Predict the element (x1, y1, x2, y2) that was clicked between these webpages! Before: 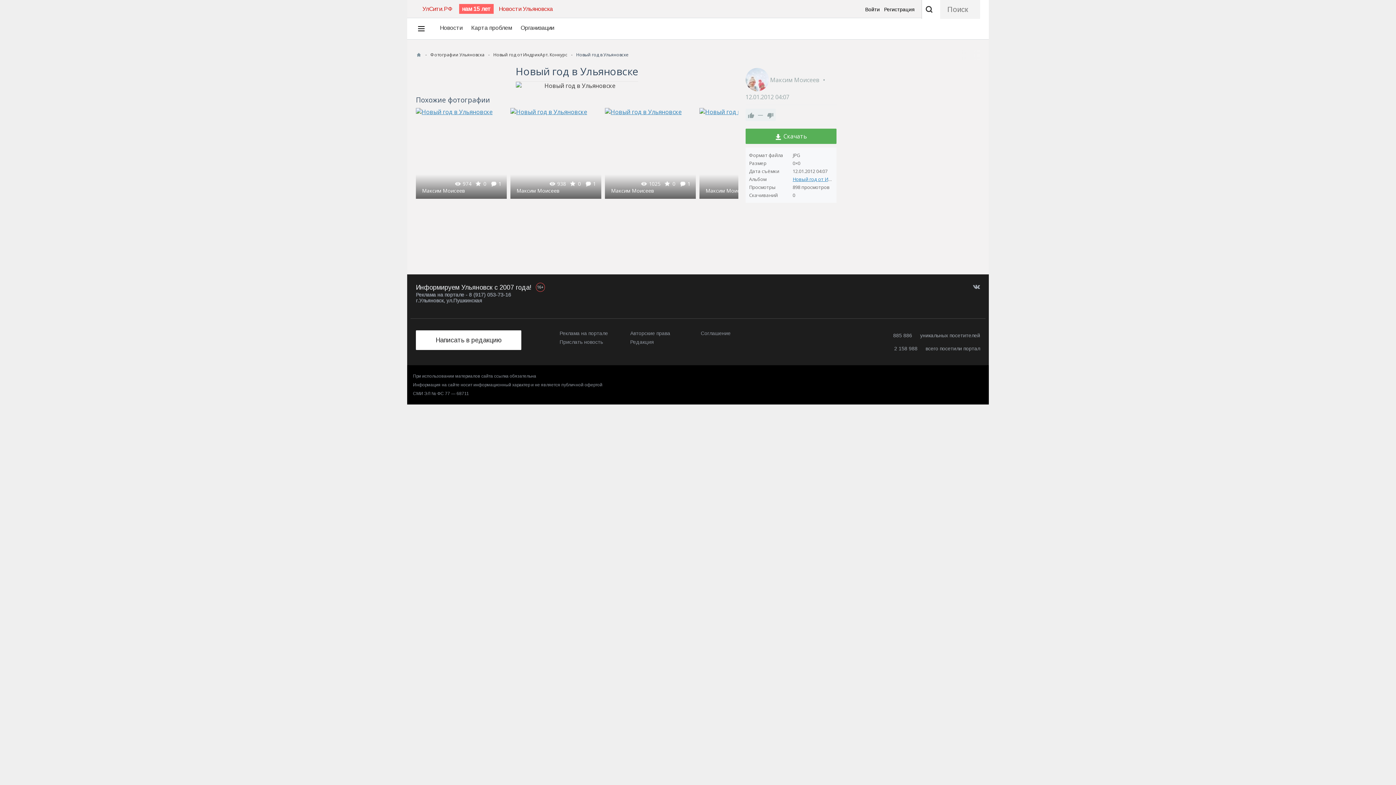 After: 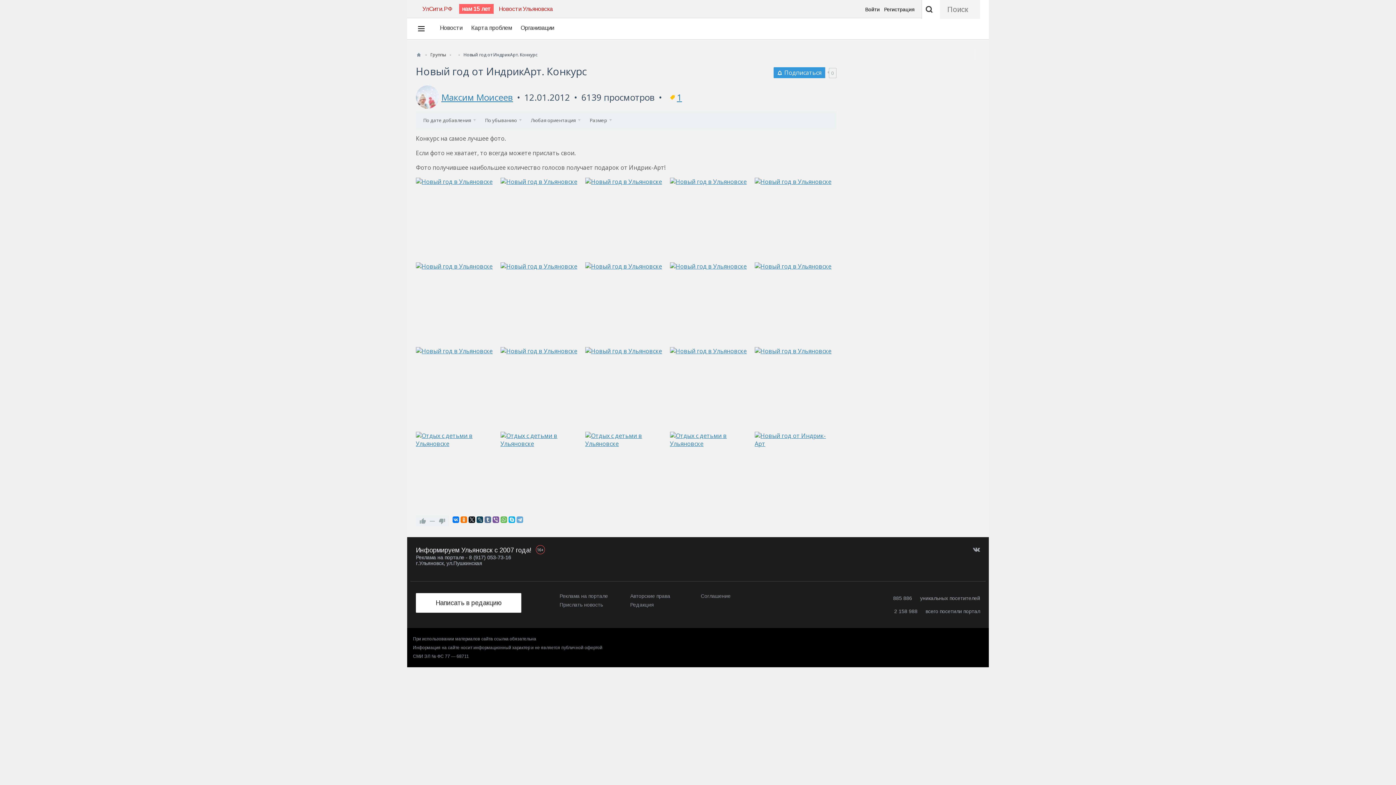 Action: bbox: (792, 176, 871, 182) label: Новый год от ИндрикАрт. Конкурс